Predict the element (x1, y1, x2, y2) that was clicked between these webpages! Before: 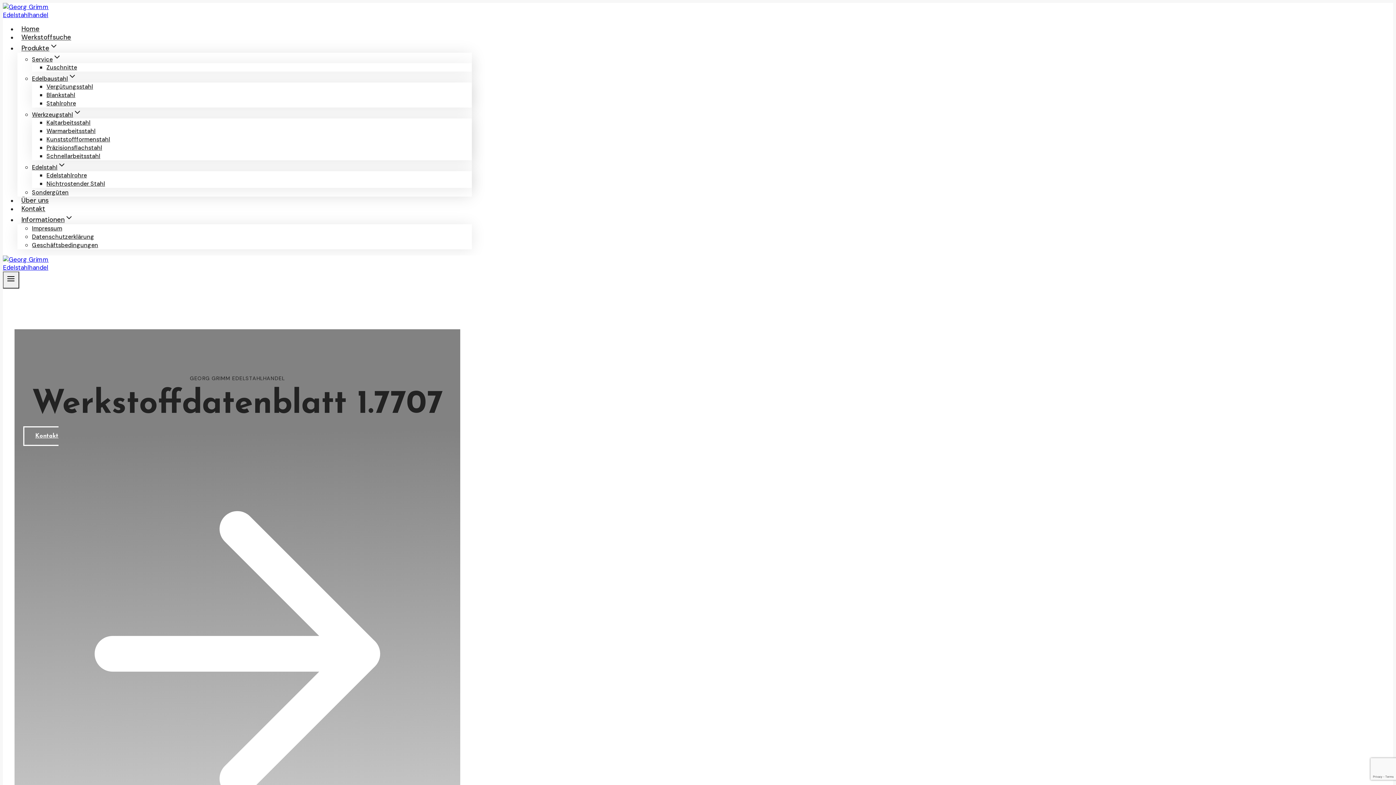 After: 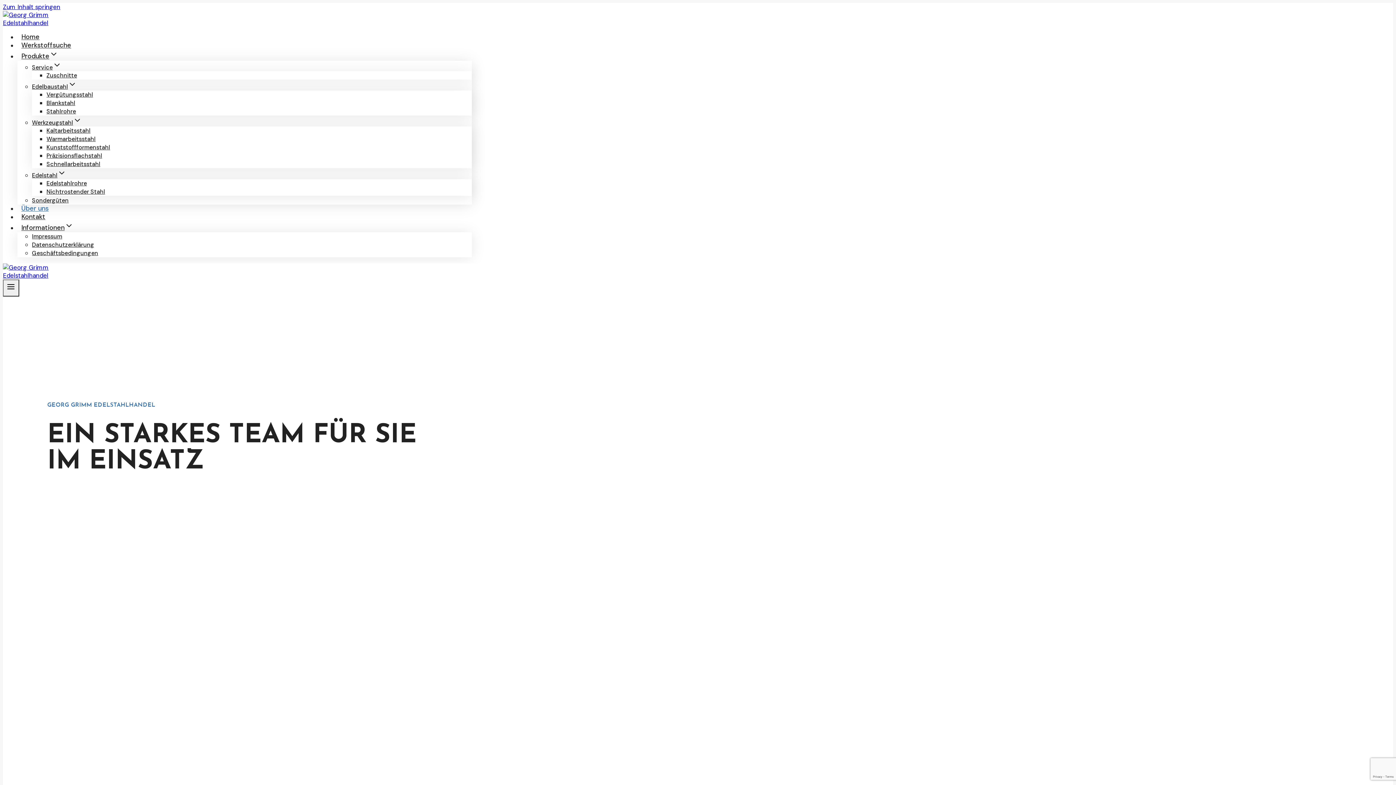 Action: label: Über uns bbox: (17, 195, 52, 206)